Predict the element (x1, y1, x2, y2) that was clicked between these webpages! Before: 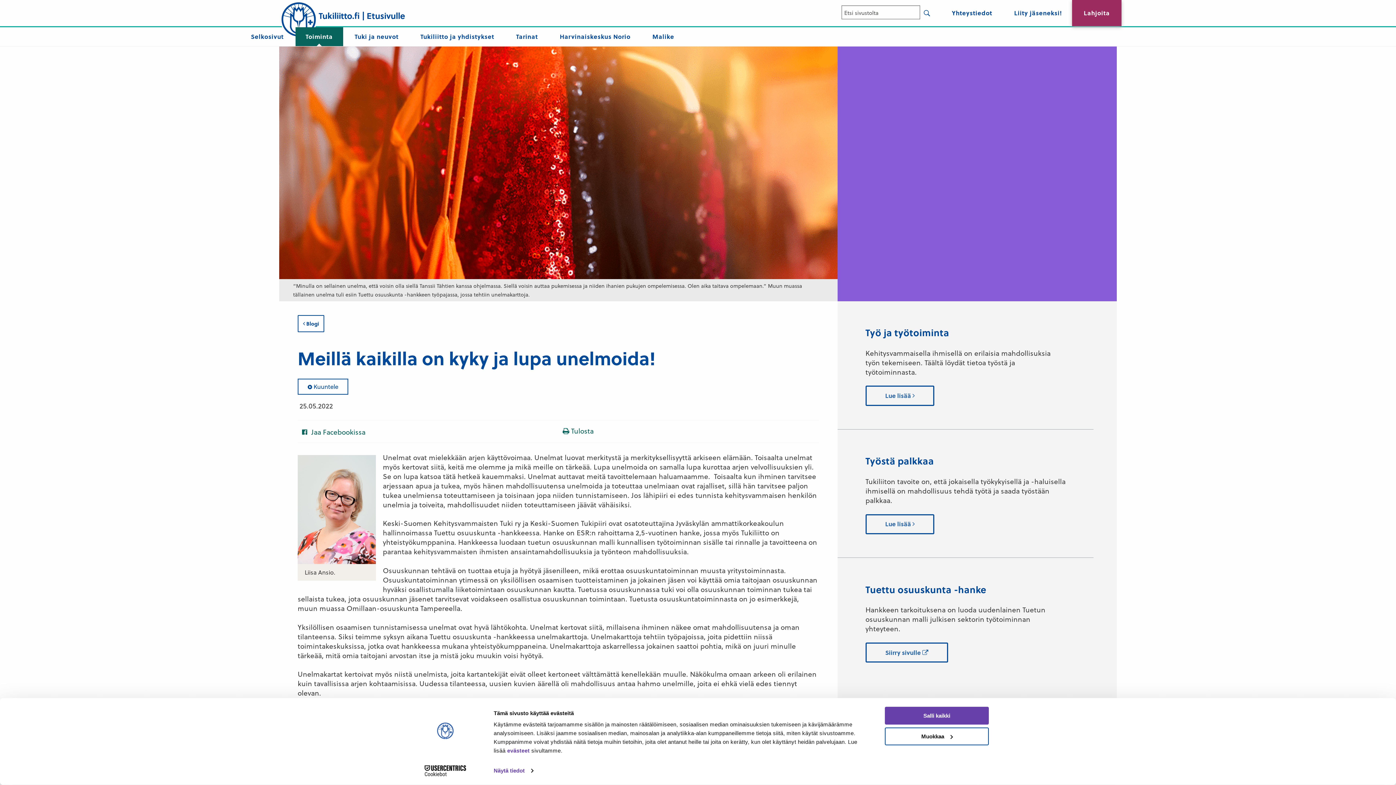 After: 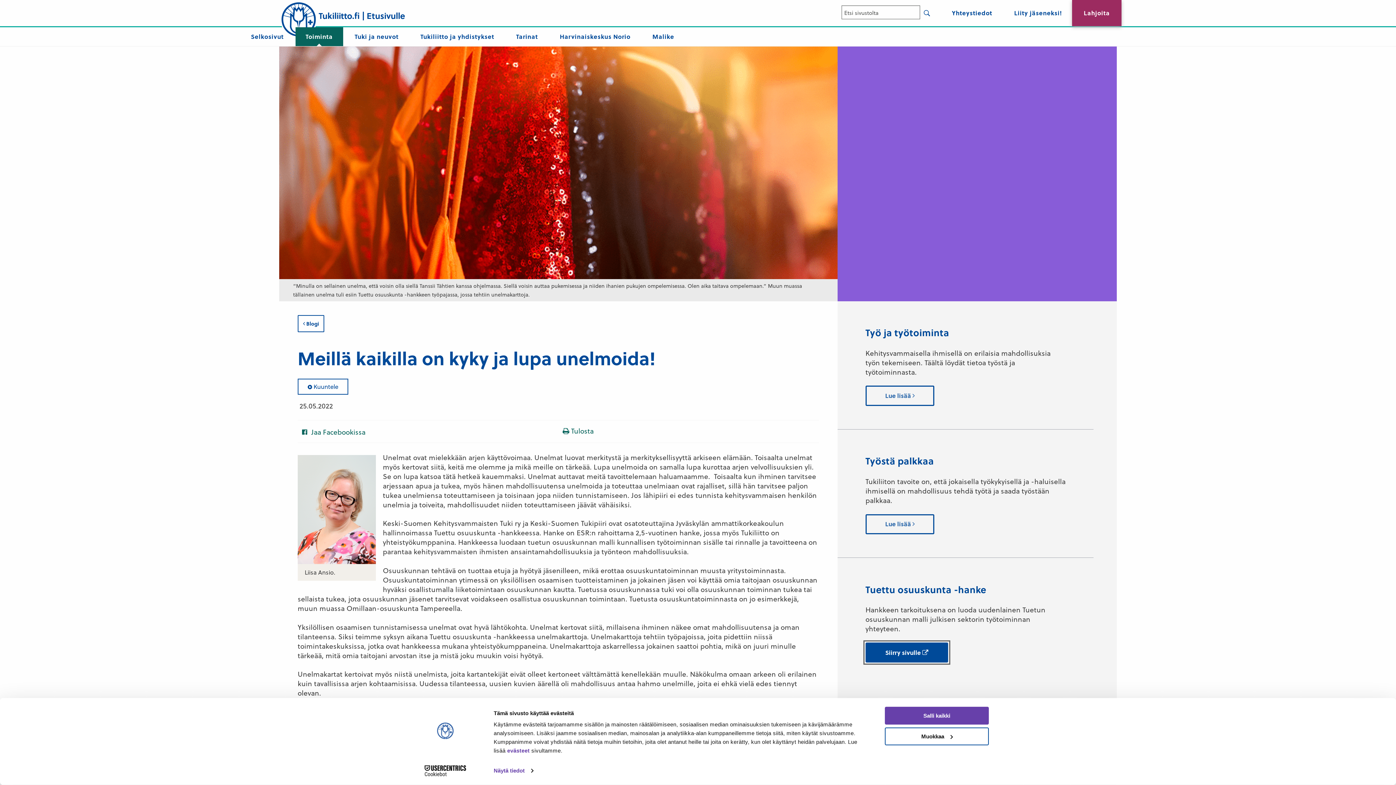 Action: label: Siirry sivulle 
(linkki aukeaa uuteen välilehteen) bbox: (865, 642, 948, 663)